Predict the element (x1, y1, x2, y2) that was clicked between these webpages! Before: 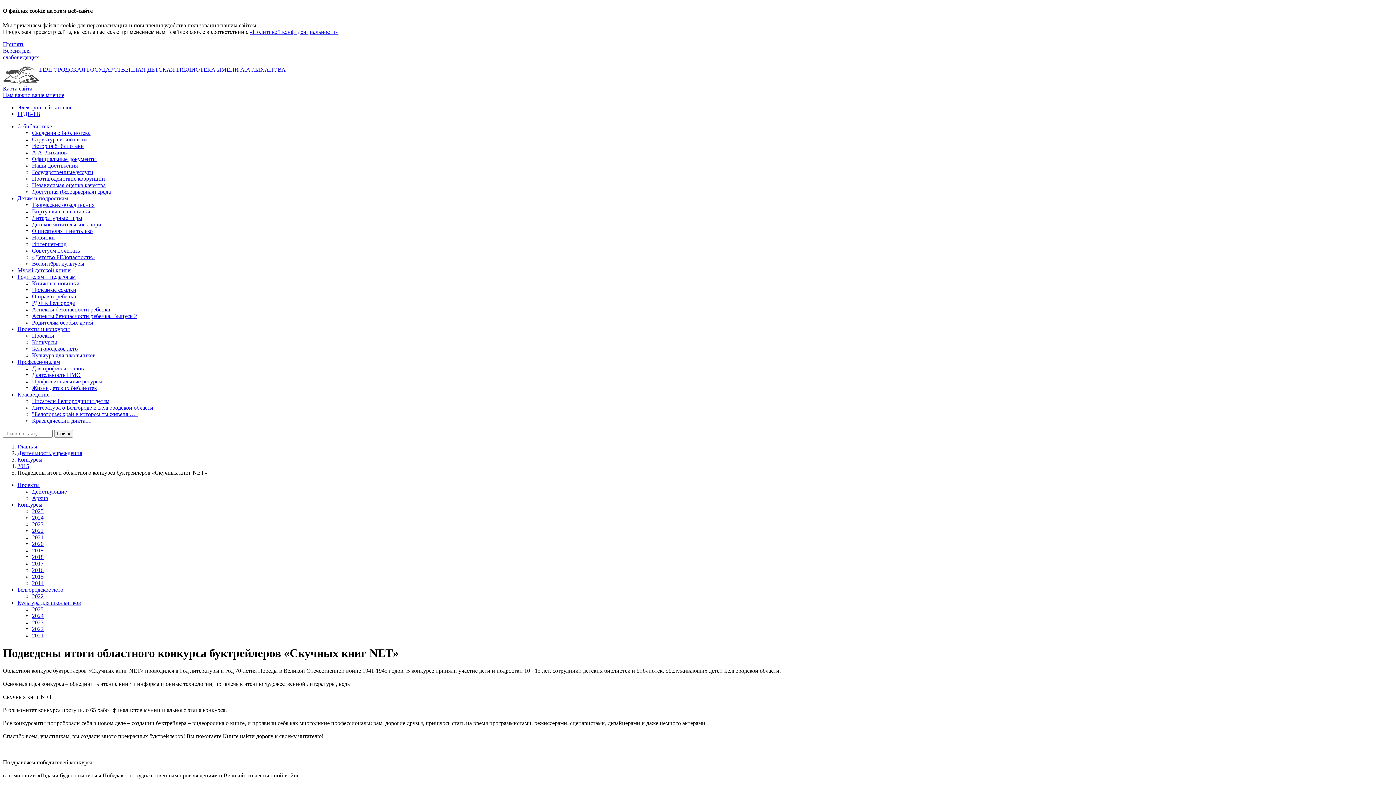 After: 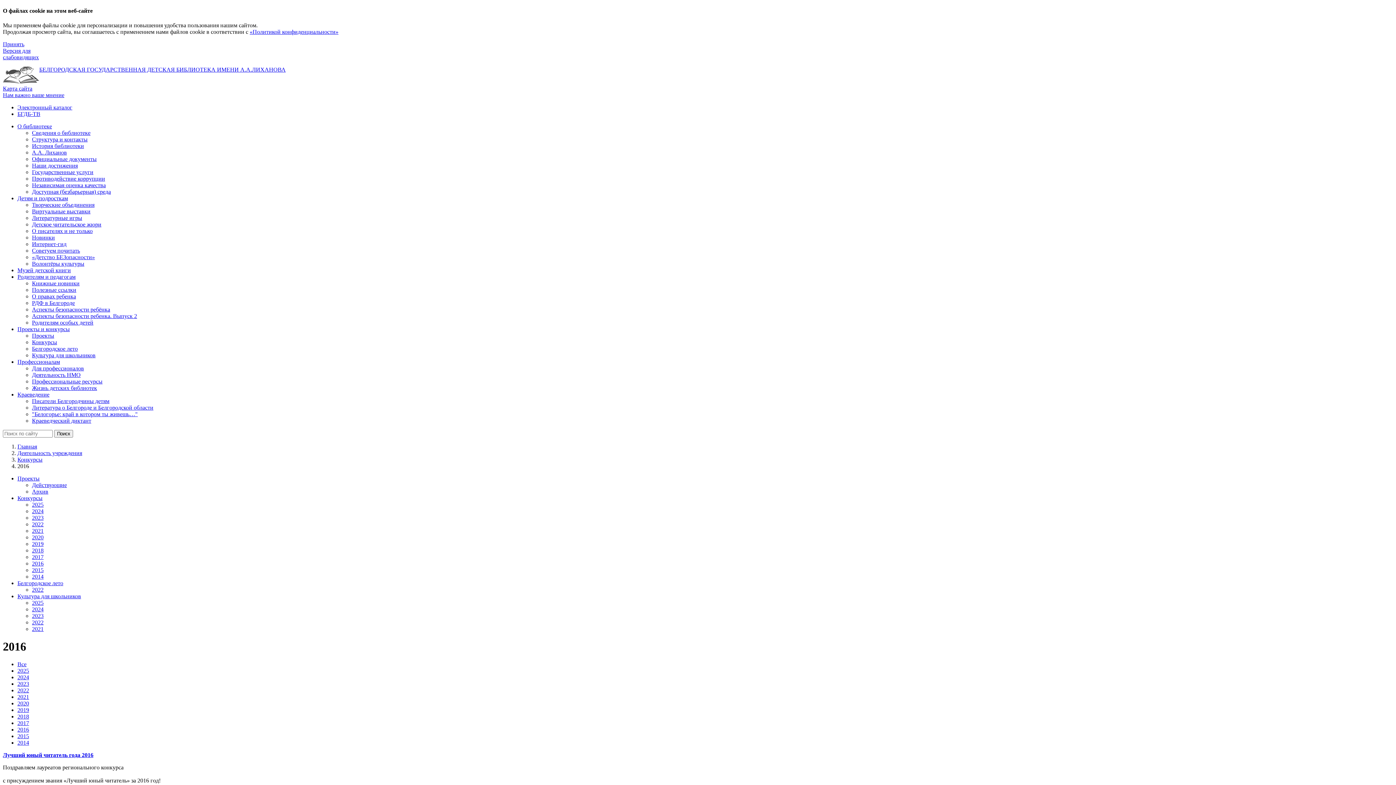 Action: bbox: (32, 567, 43, 573) label: 2016